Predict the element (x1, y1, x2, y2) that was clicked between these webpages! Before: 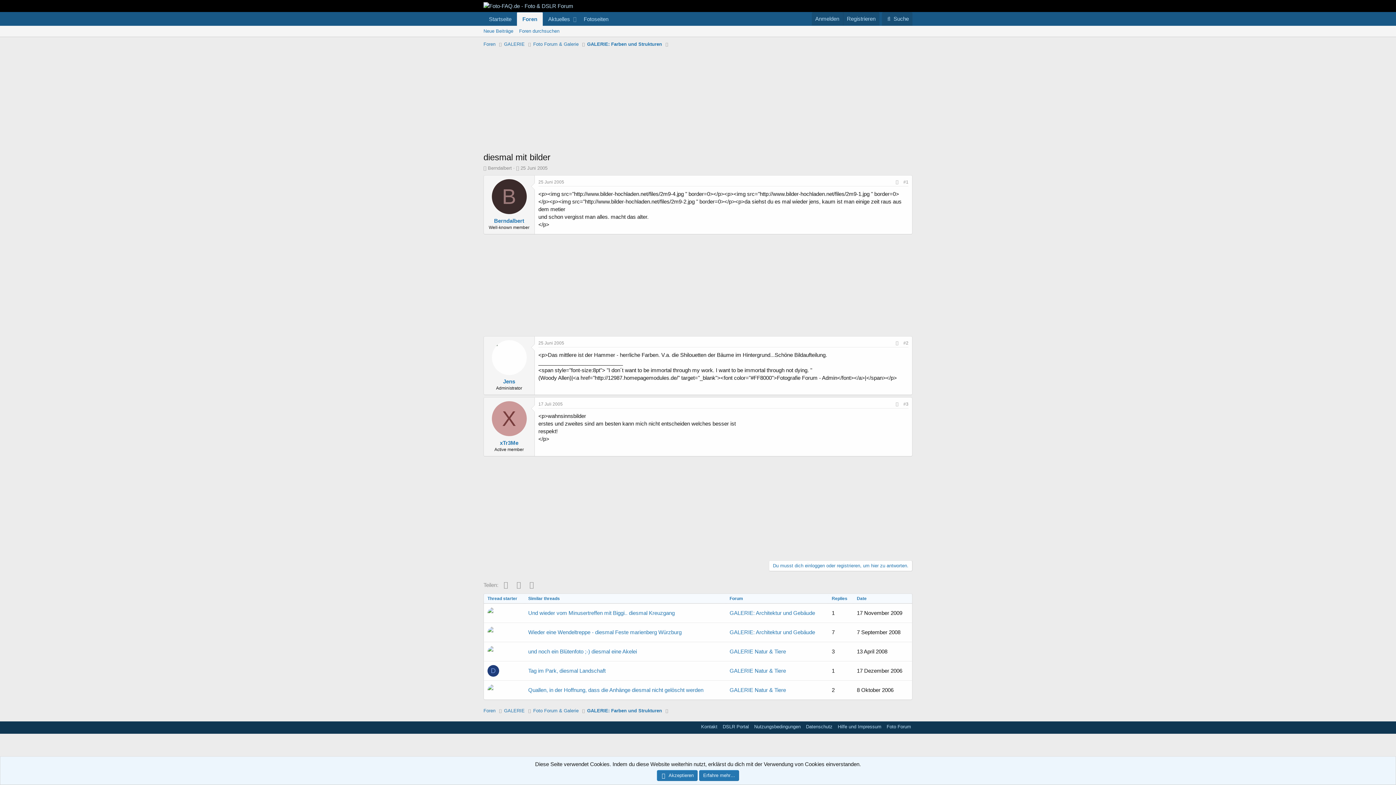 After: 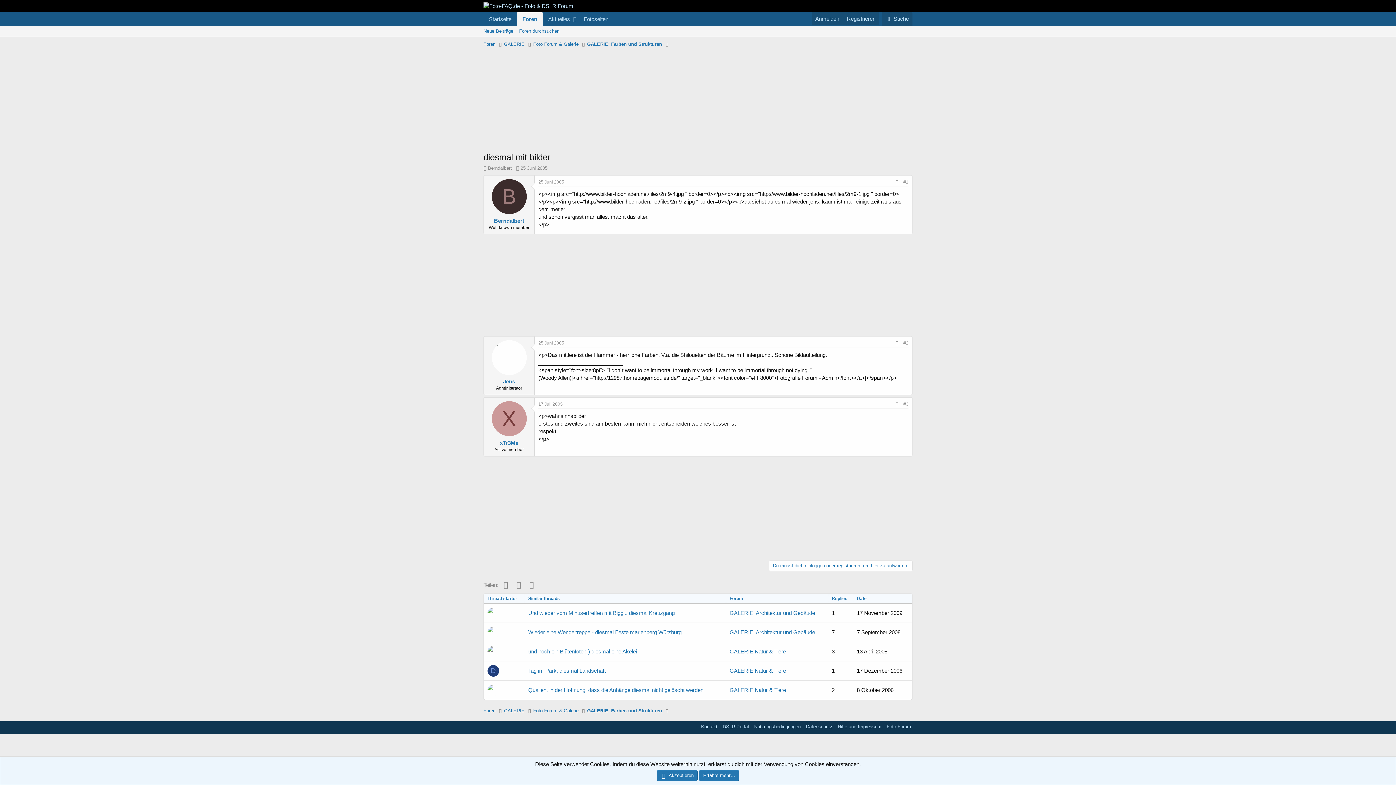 Action: bbox: (893, 400, 901, 408)